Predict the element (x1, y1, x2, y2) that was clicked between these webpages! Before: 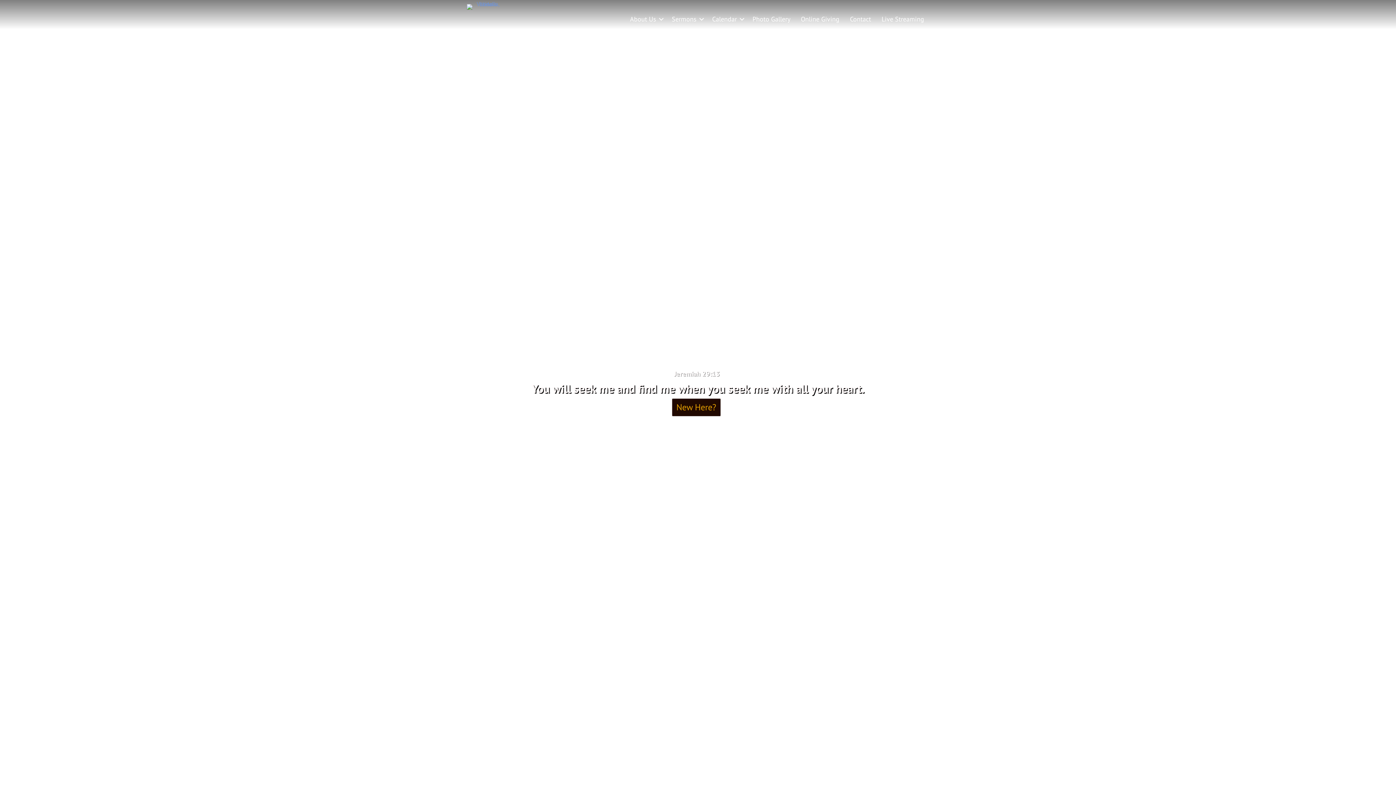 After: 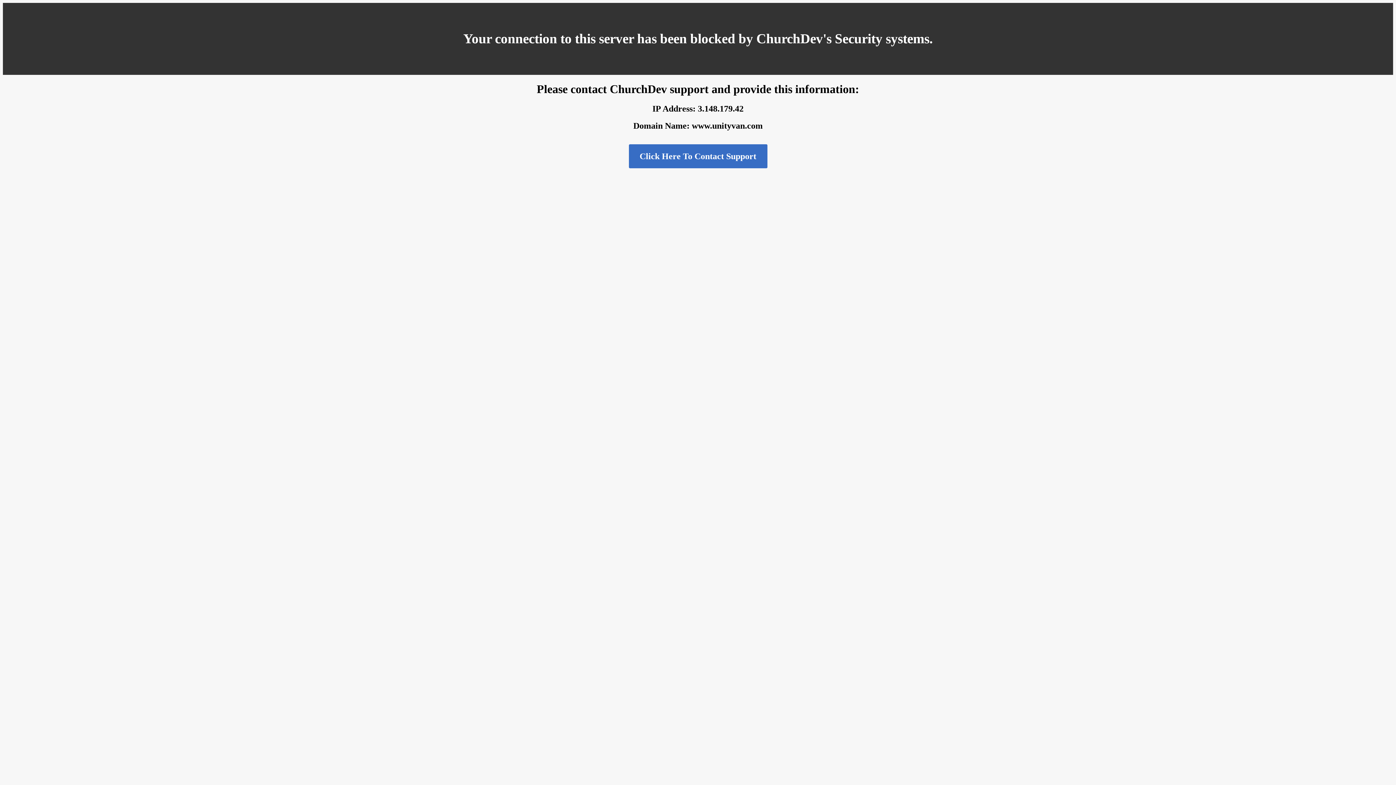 Action: bbox: (795, 8, 844, 29) label: Online Giving